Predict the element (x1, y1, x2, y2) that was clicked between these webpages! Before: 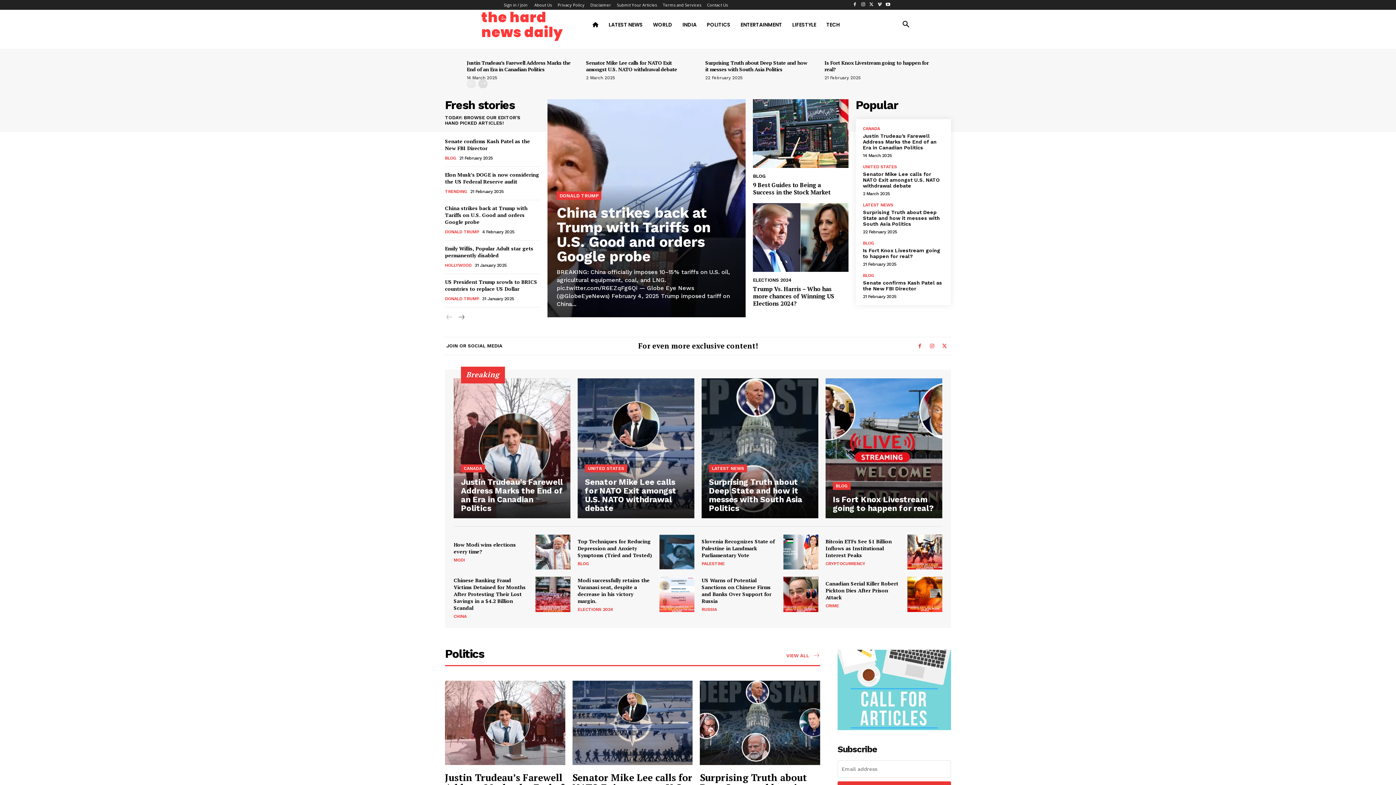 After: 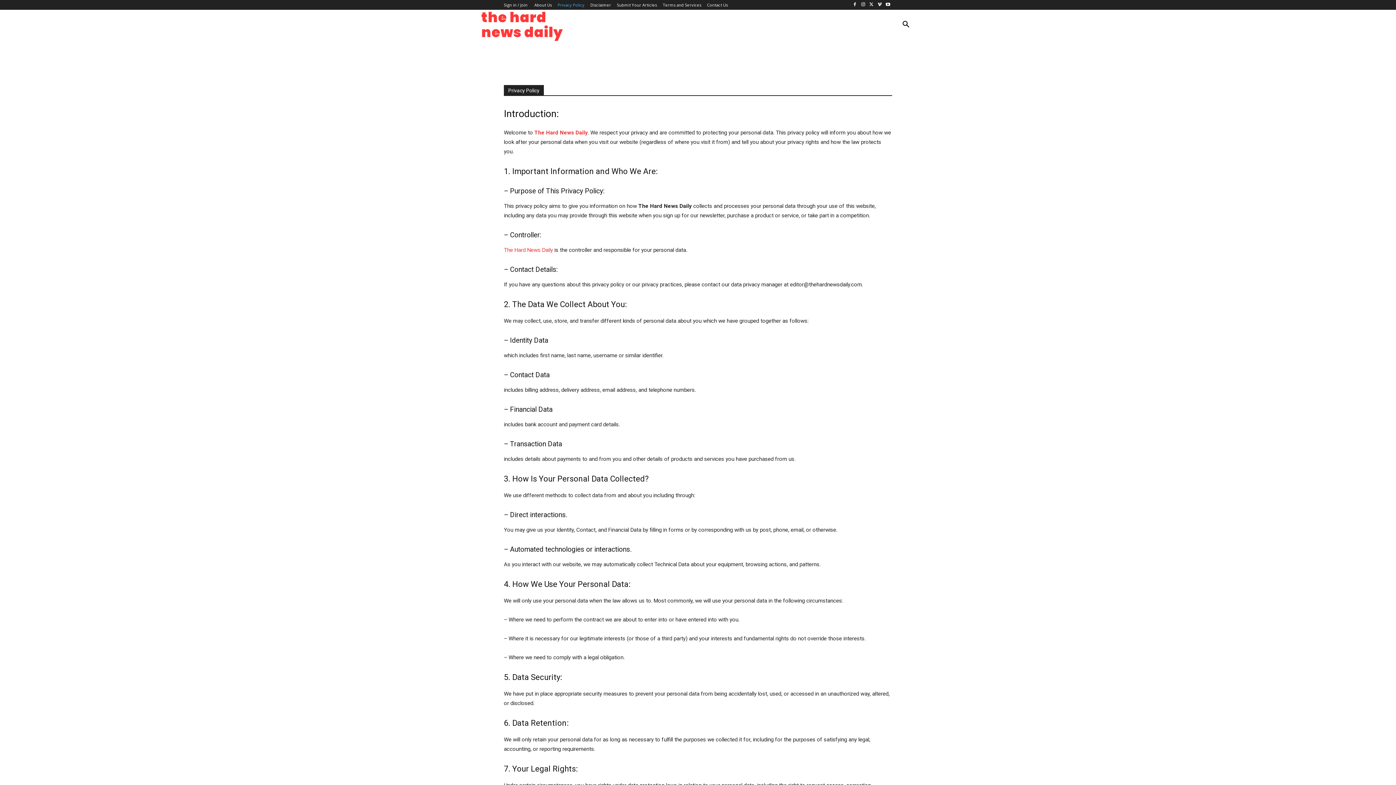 Action: label: Privacy Policy bbox: (557, 2, 584, 6)